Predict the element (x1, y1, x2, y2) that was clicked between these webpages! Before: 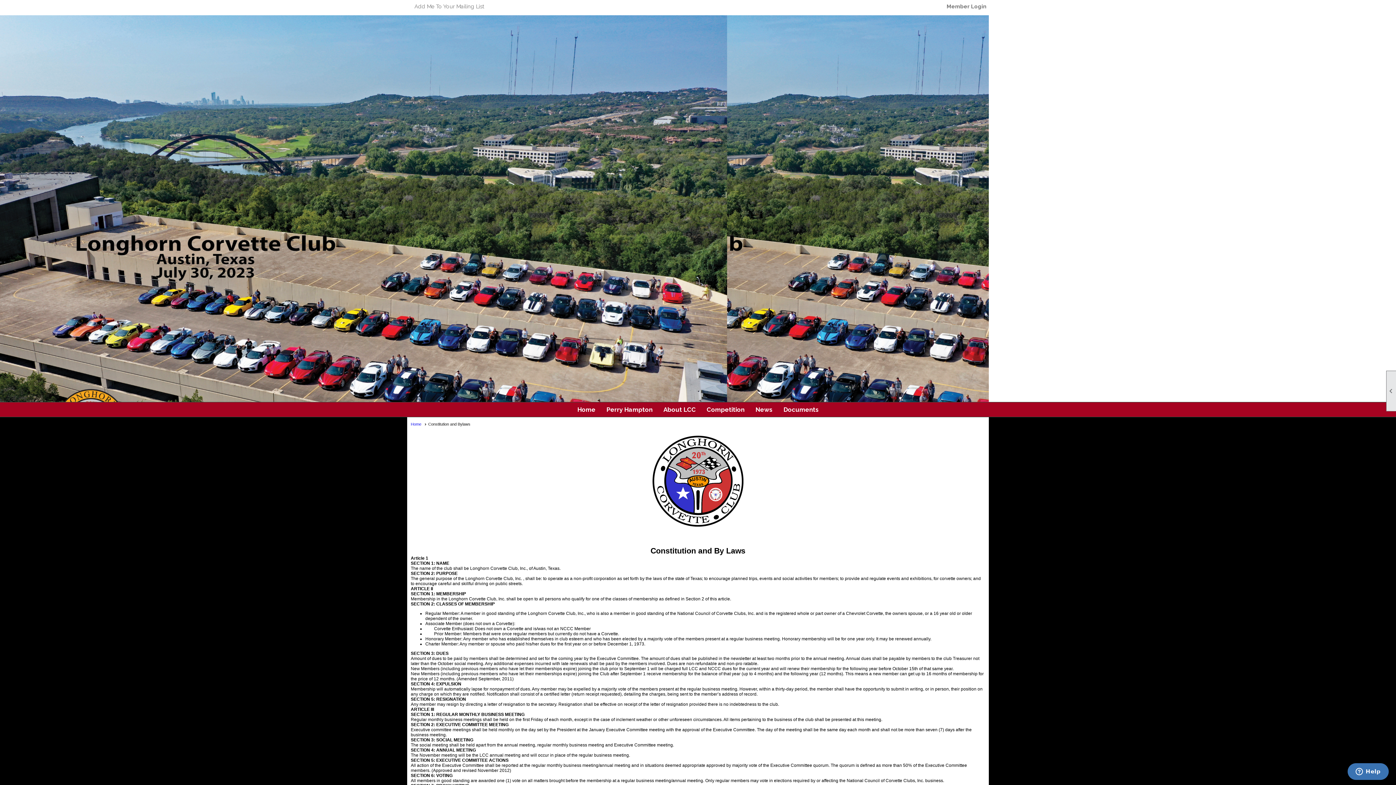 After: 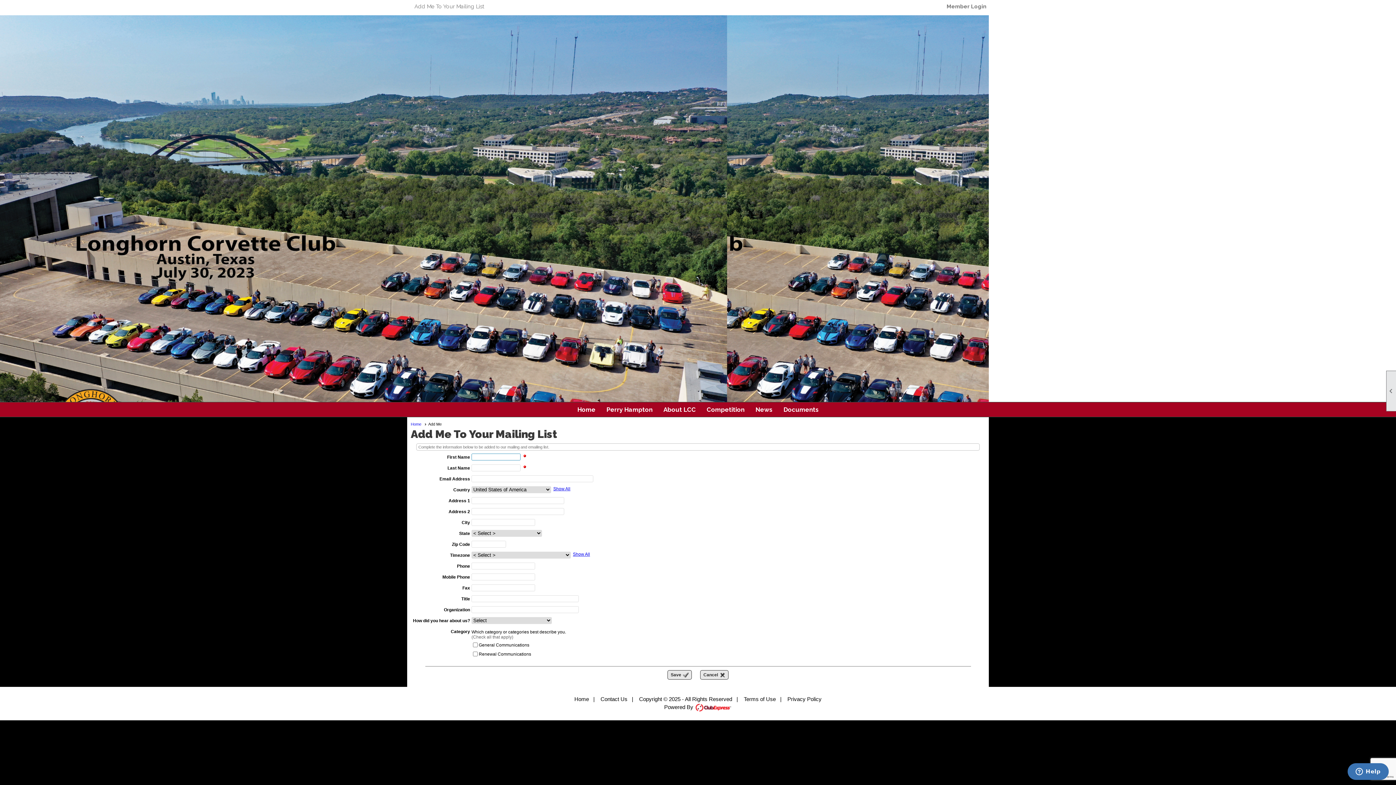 Action: bbox: (414, 3, 484, 9) label: Add Me To Your Mailing List